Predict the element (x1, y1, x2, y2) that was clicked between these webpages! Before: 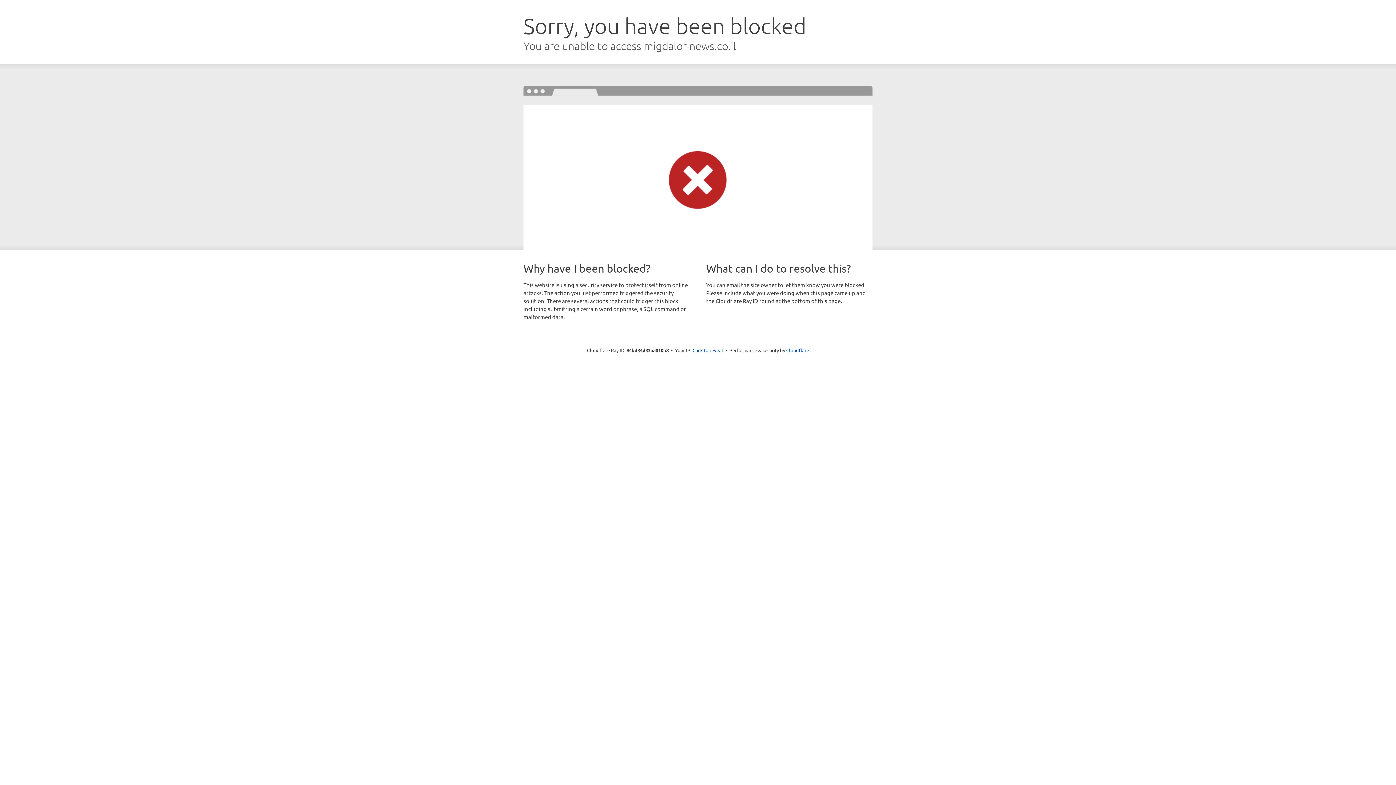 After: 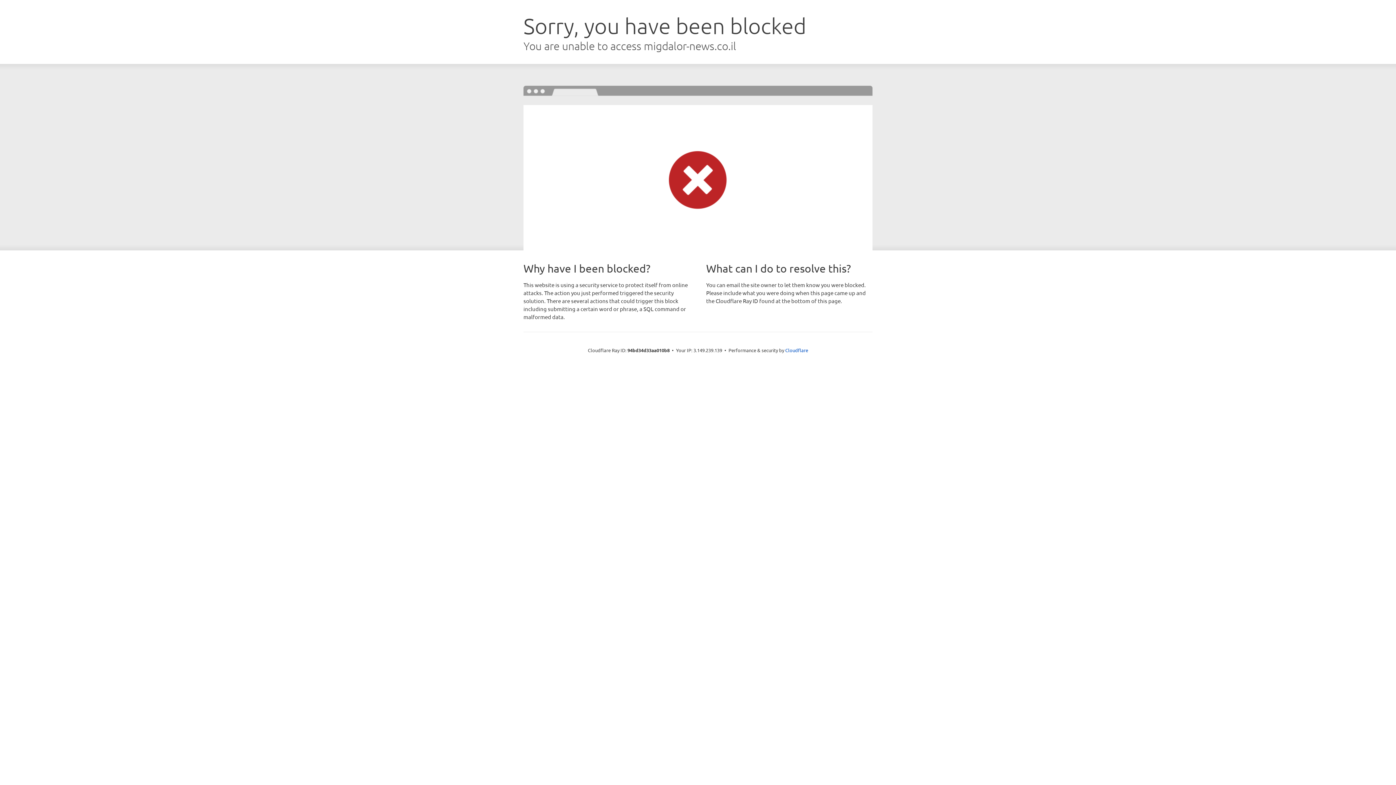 Action: label: Click to reveal bbox: (692, 346, 723, 353)